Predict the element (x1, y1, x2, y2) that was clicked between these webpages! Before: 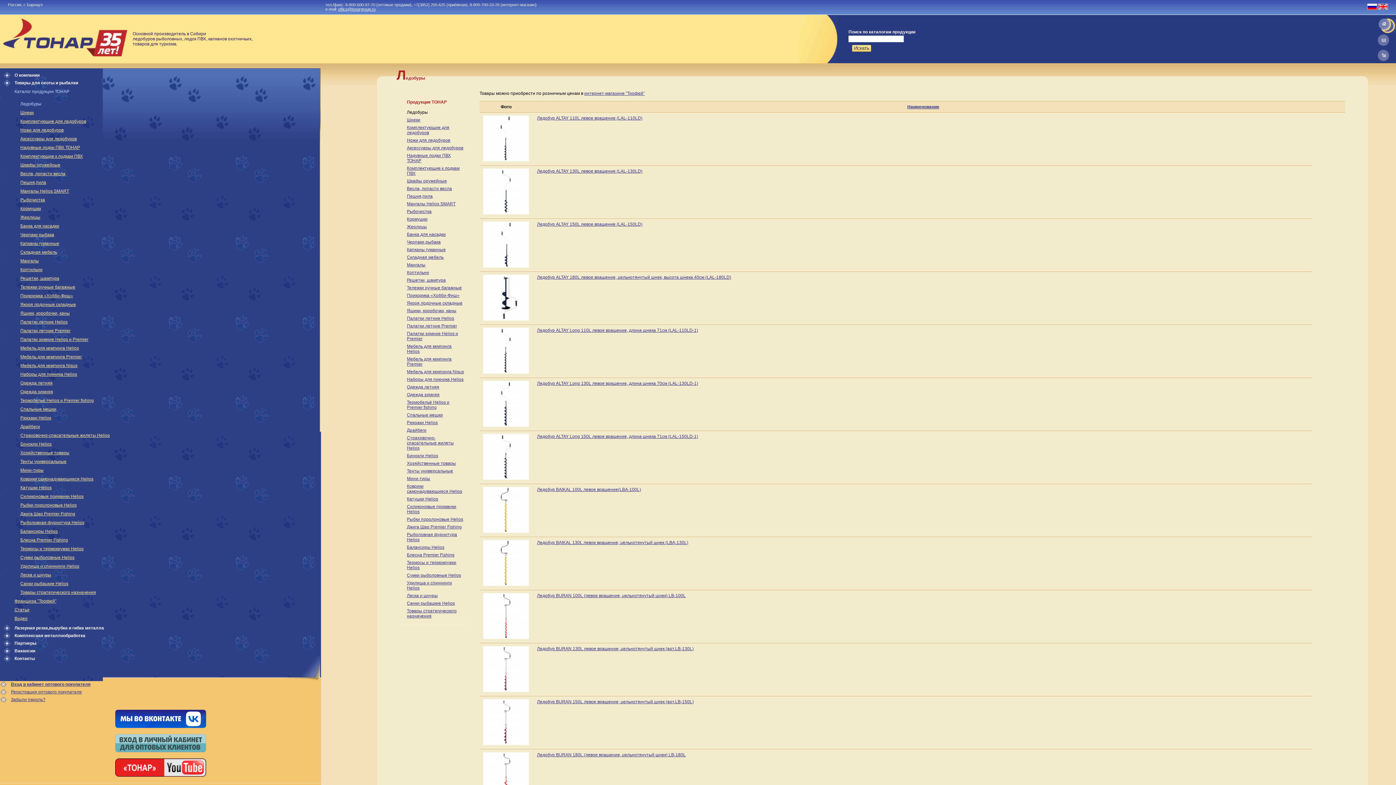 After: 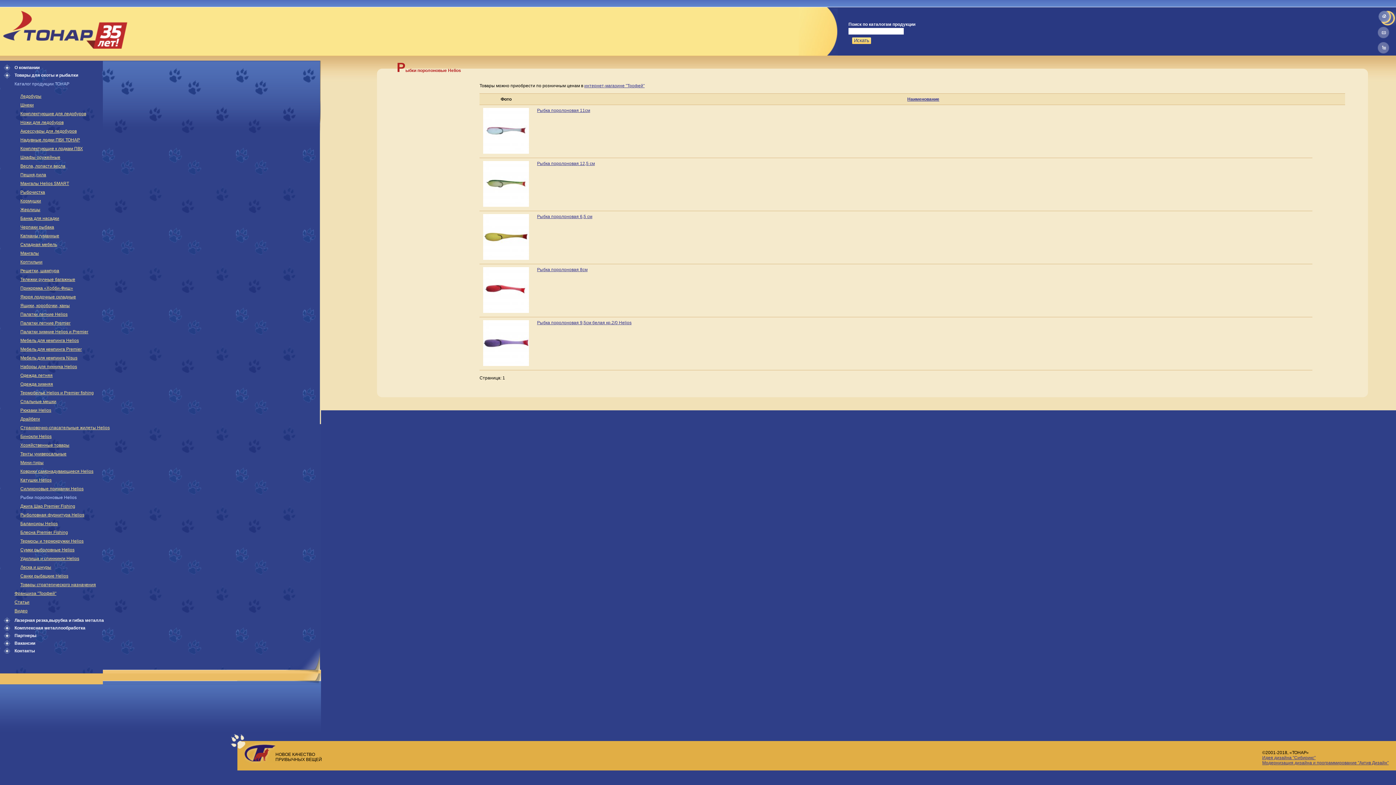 Action: label: Рыбки поролоновые Helios bbox: (407, 517, 465, 522)